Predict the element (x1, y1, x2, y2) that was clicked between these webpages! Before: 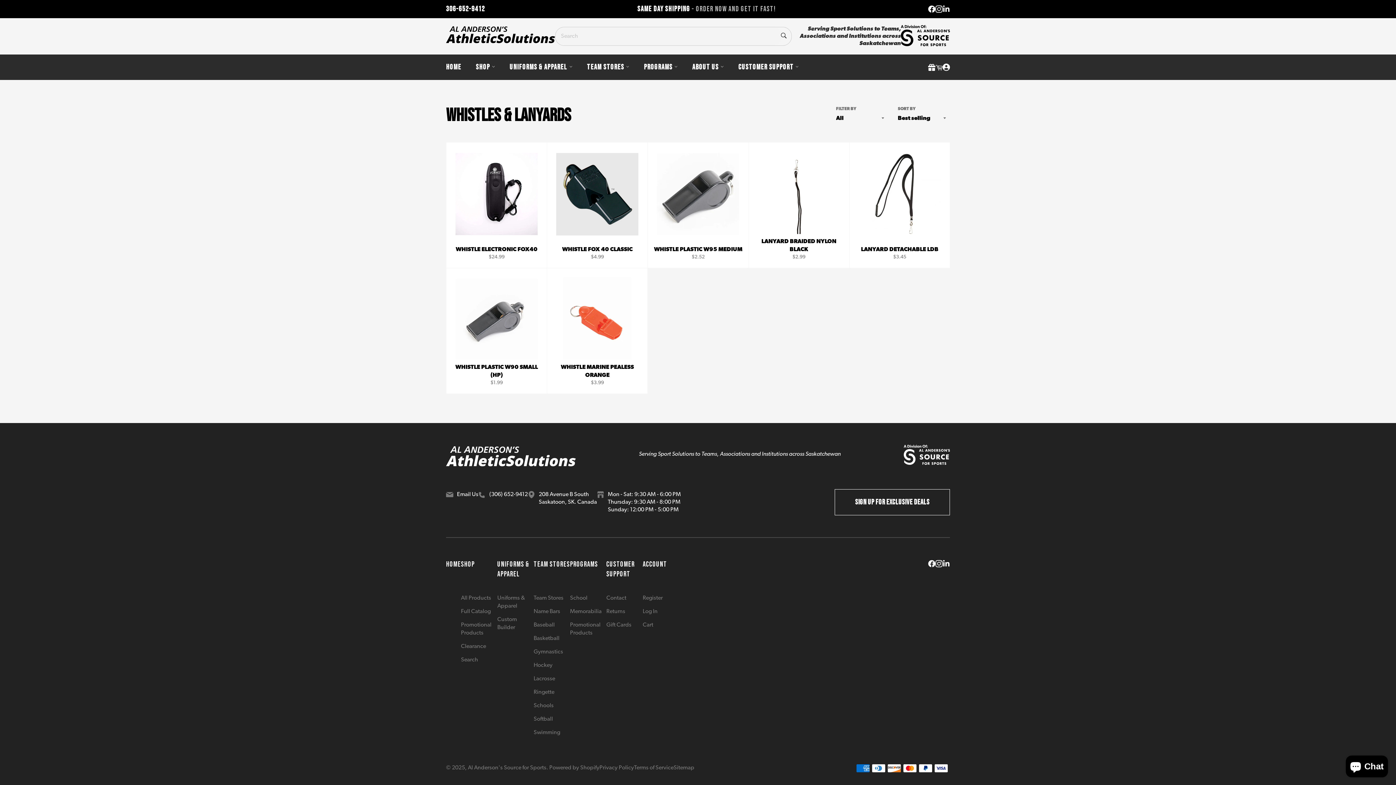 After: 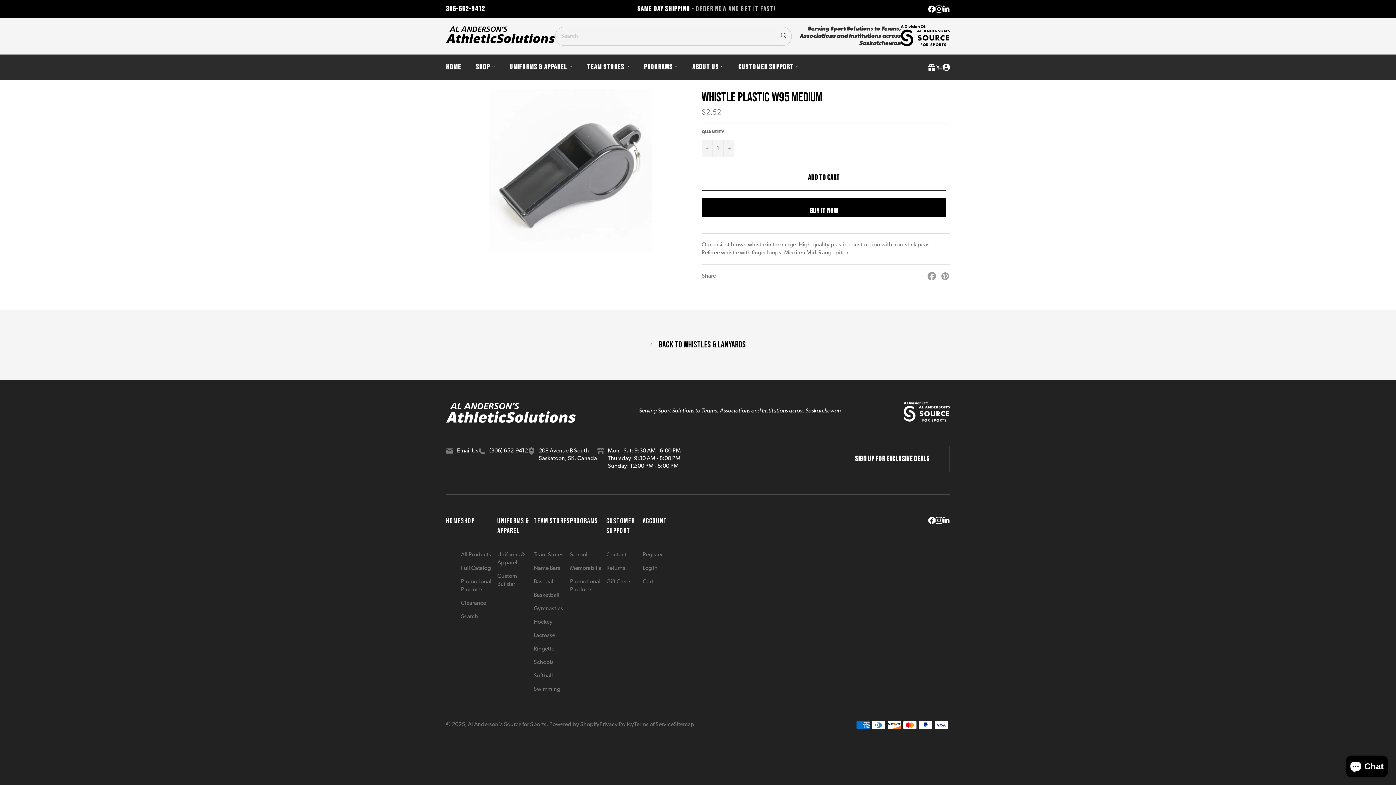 Action: bbox: (647, 142, 748, 268) label: WHISTLE PLASTIC W95 MEDIUM
Regular price
$2.52